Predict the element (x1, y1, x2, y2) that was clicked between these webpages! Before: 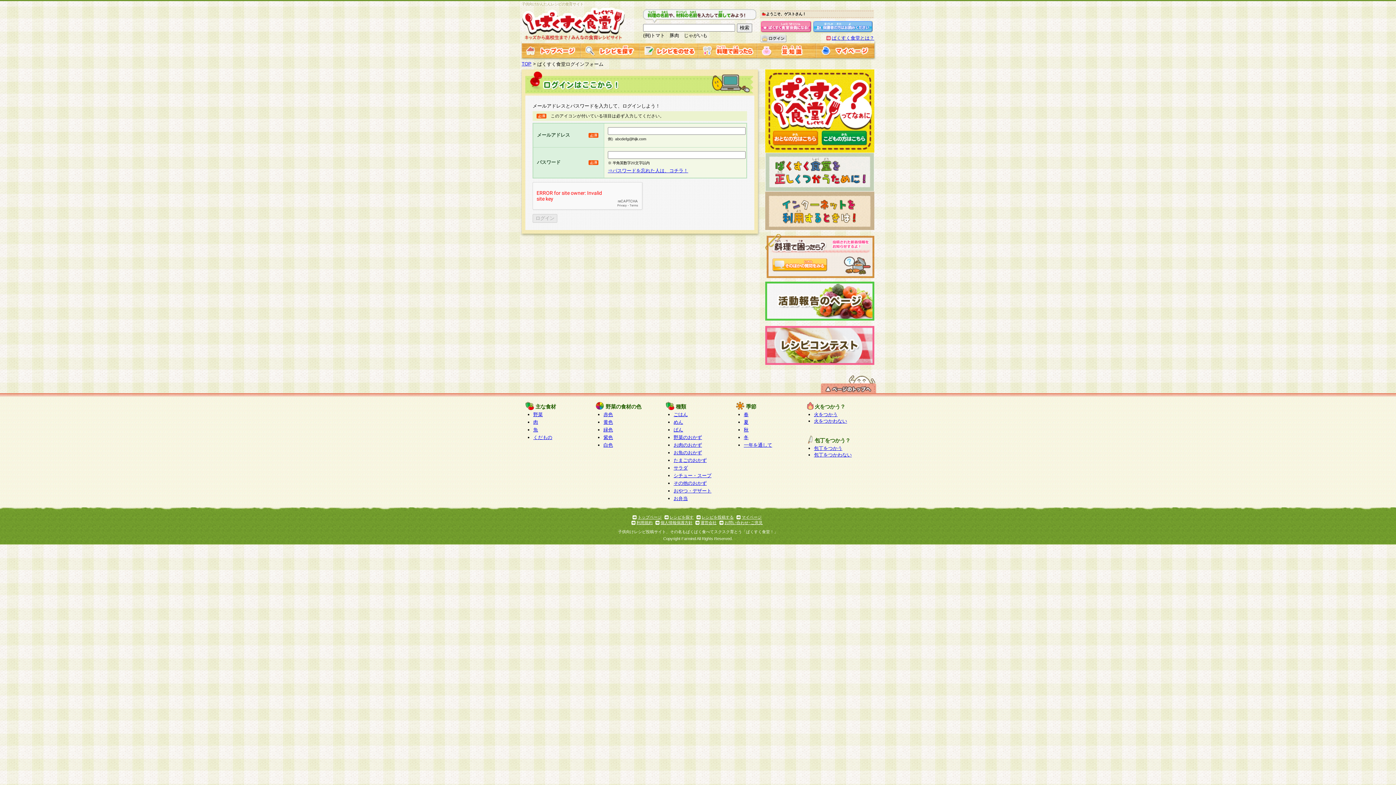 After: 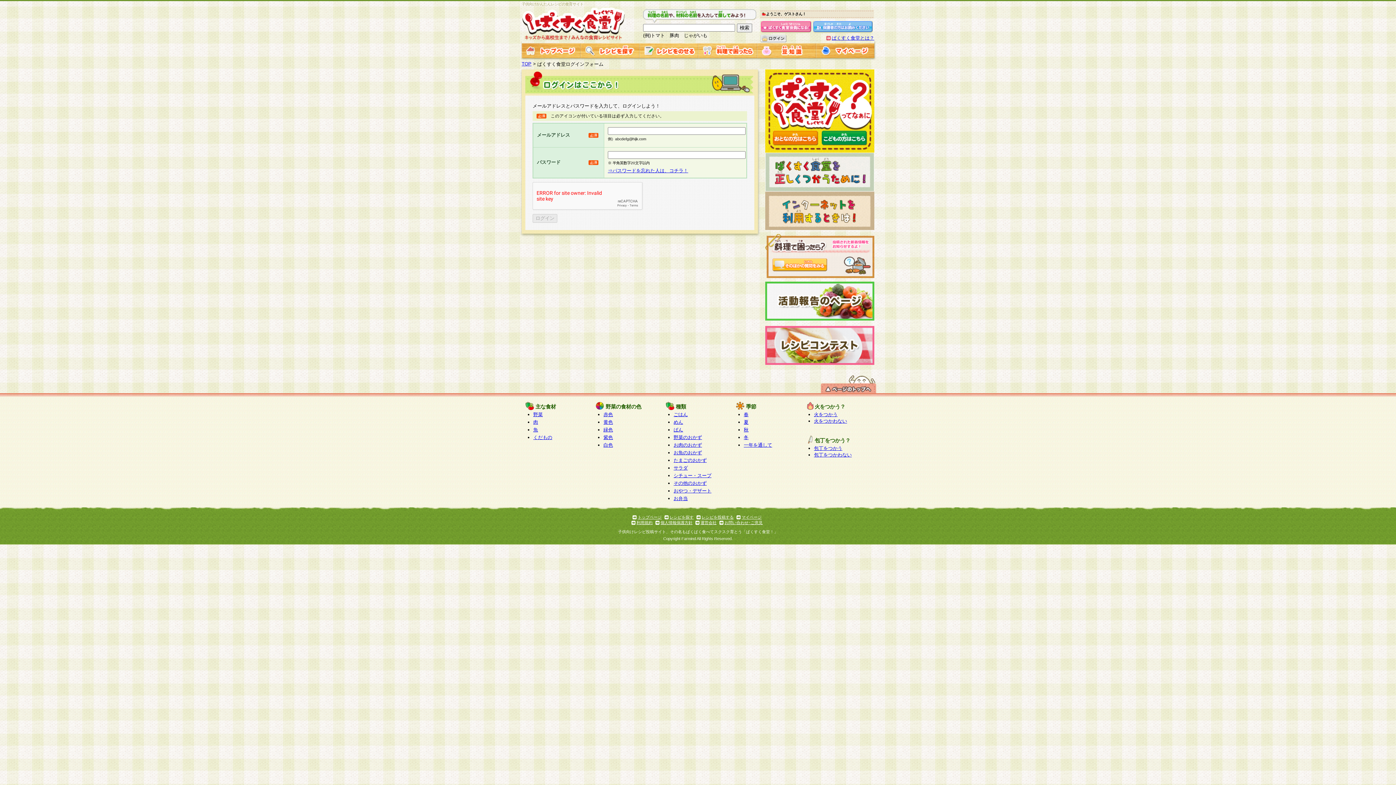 Action: label: 運営会社 bbox: (700, 520, 716, 525)